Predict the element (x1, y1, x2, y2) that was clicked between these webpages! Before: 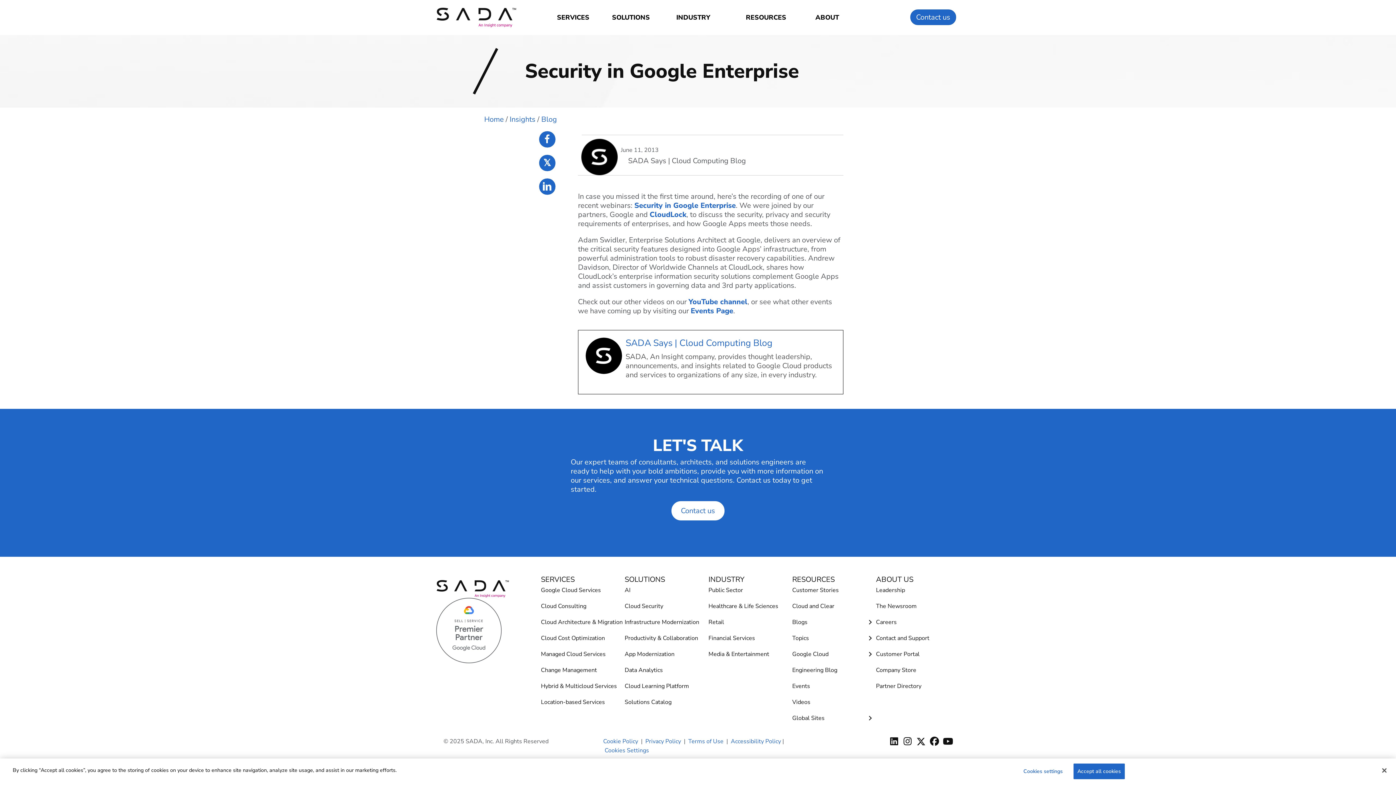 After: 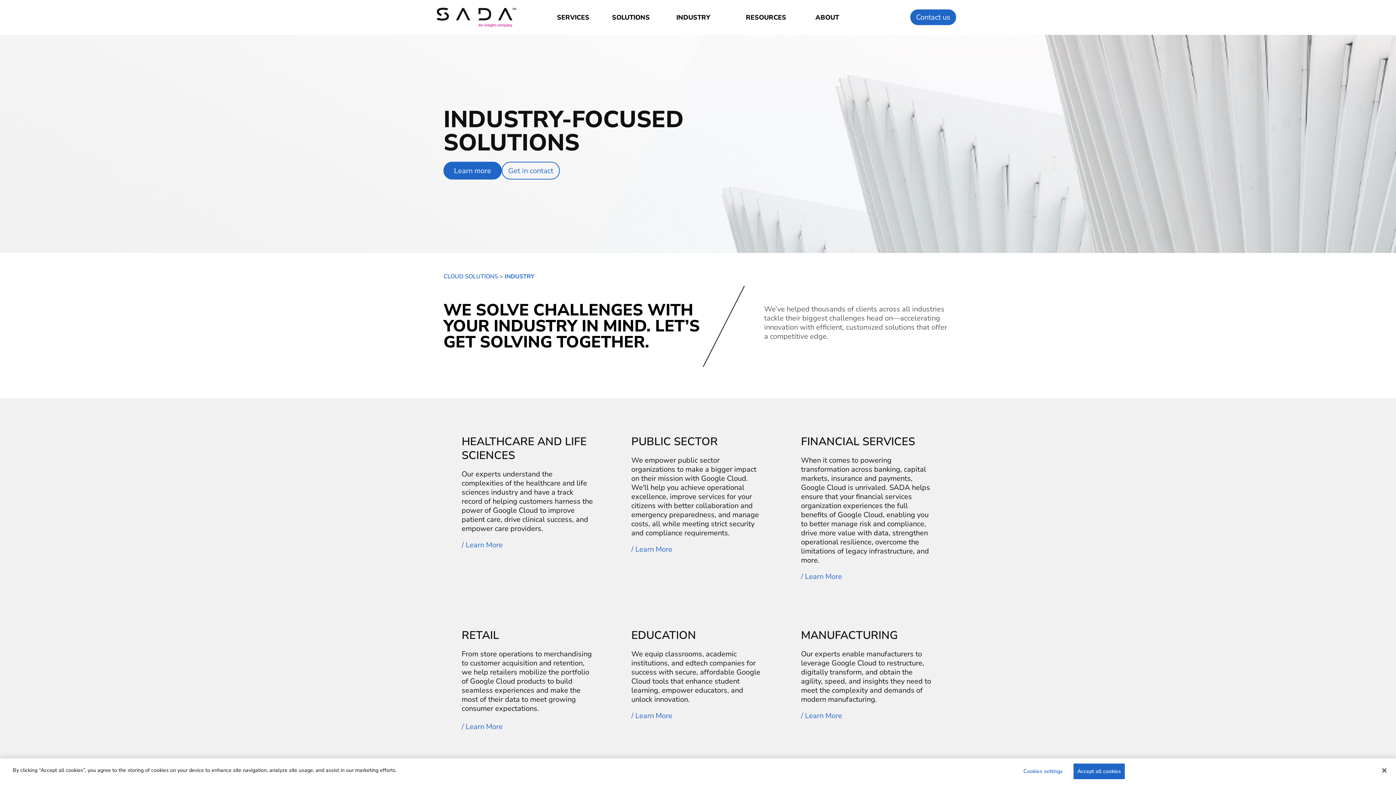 Action: bbox: (708, 575, 792, 584) label: INDUSTRY